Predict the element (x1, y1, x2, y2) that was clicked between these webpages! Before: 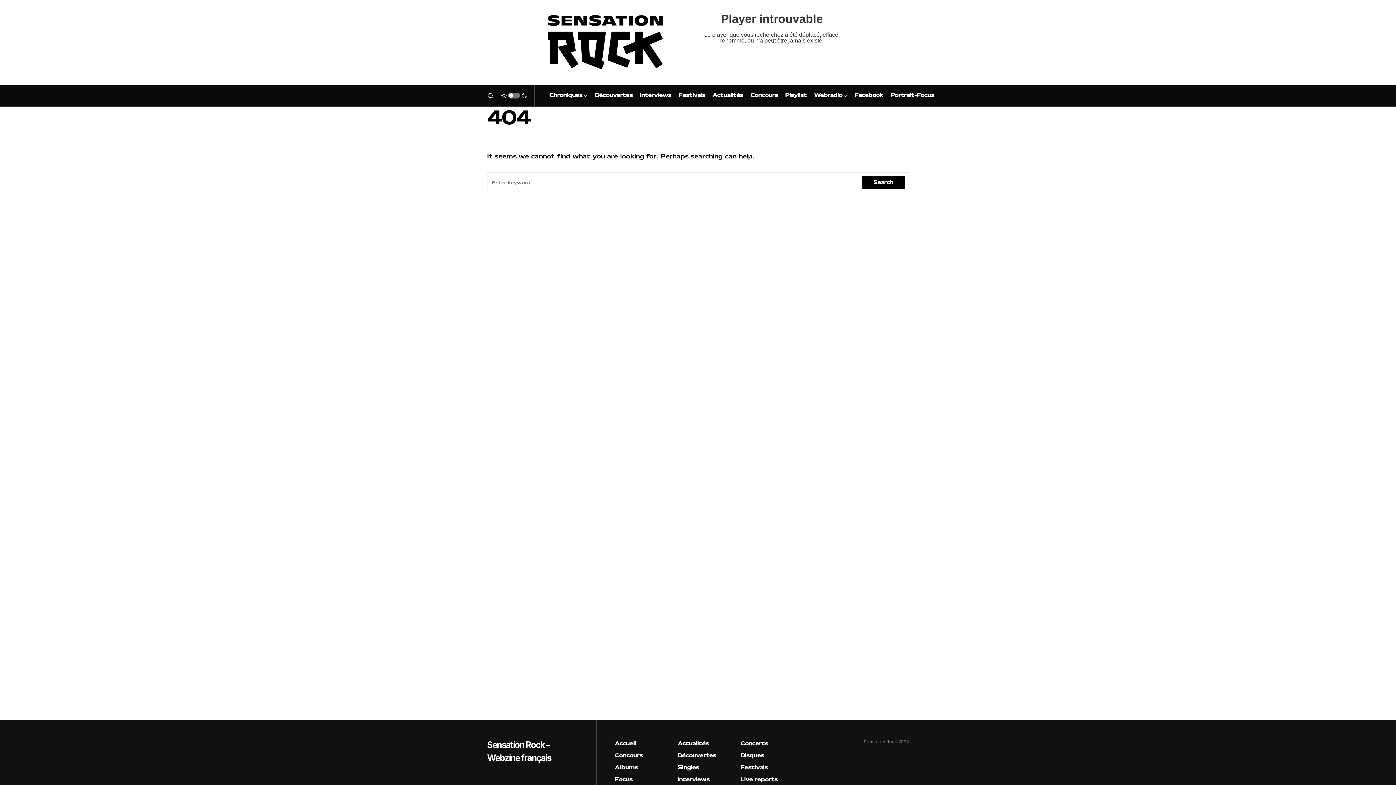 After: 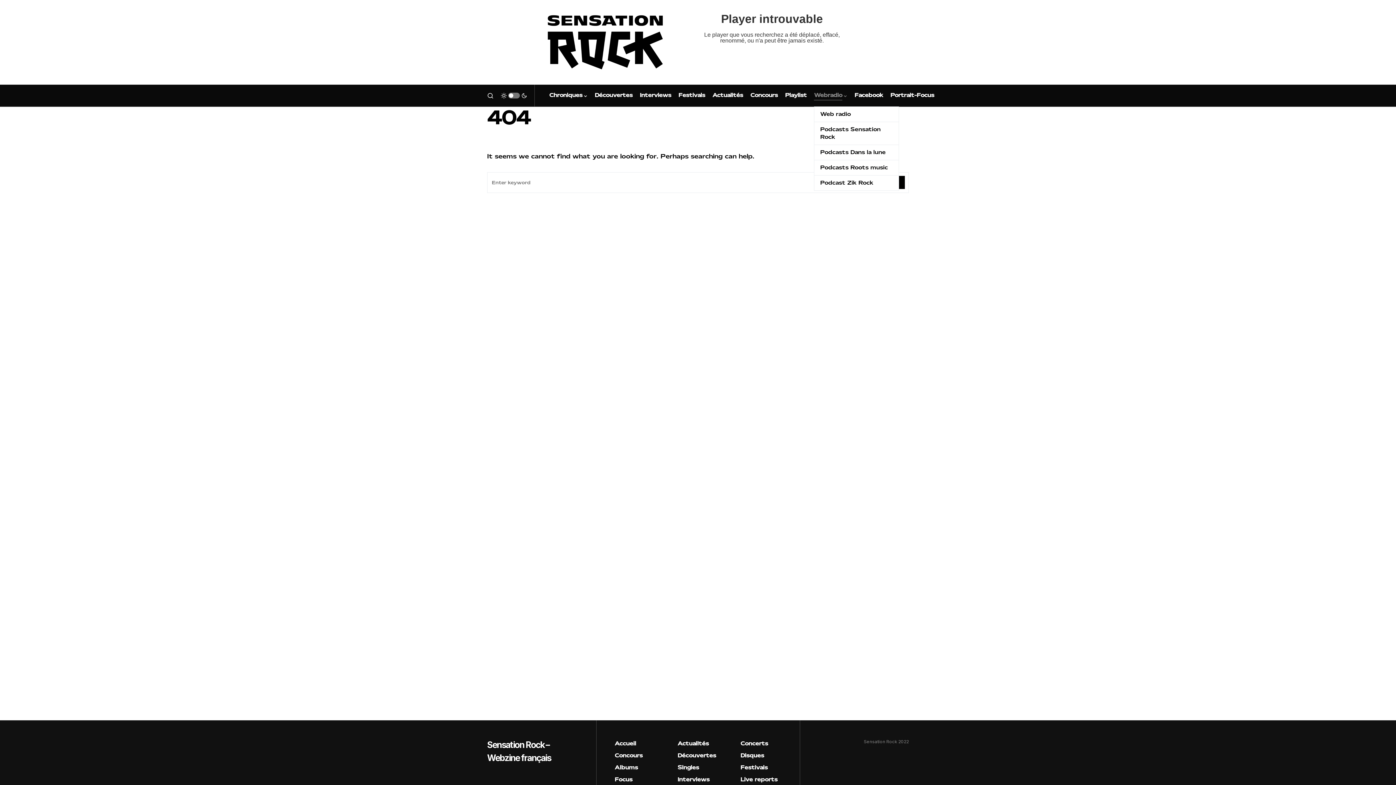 Action: bbox: (814, 84, 847, 106) label: Webradio